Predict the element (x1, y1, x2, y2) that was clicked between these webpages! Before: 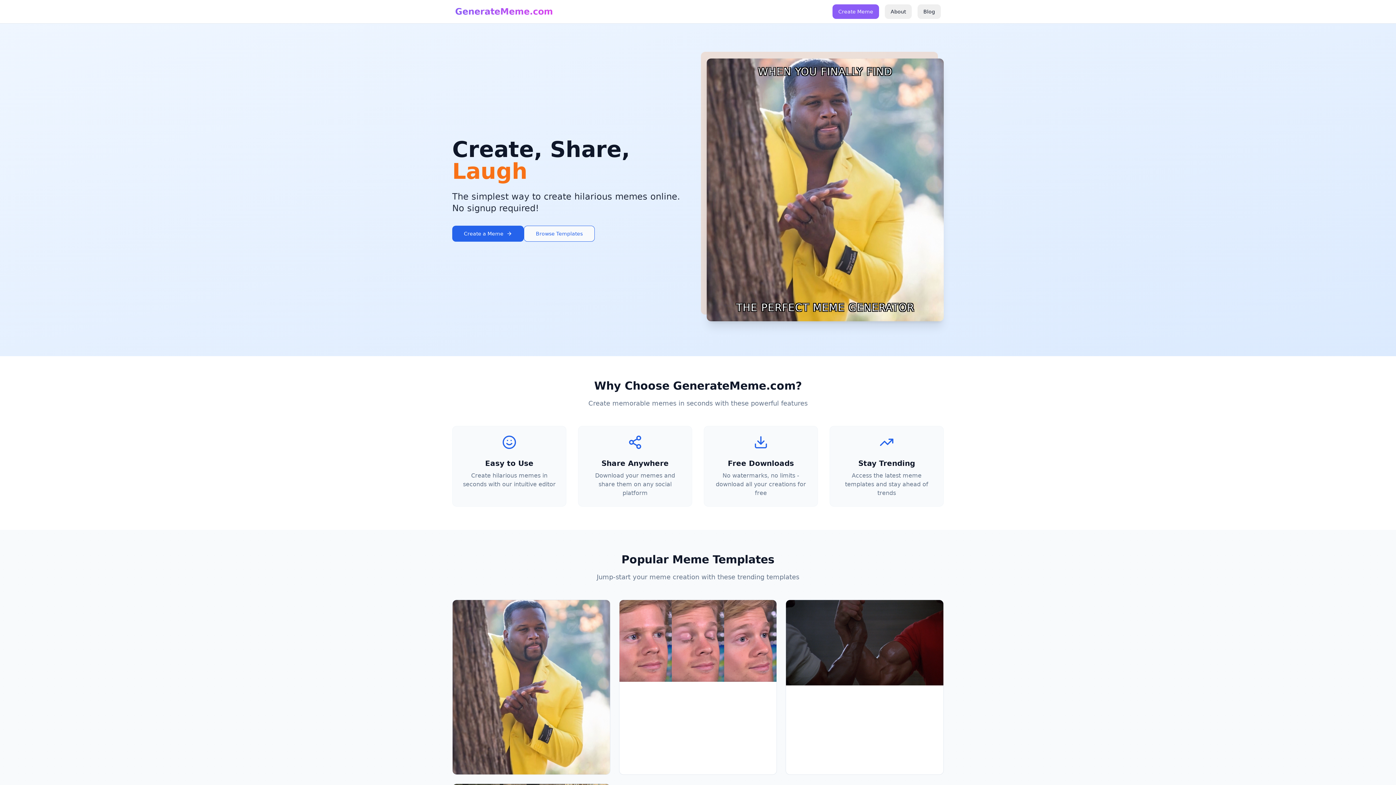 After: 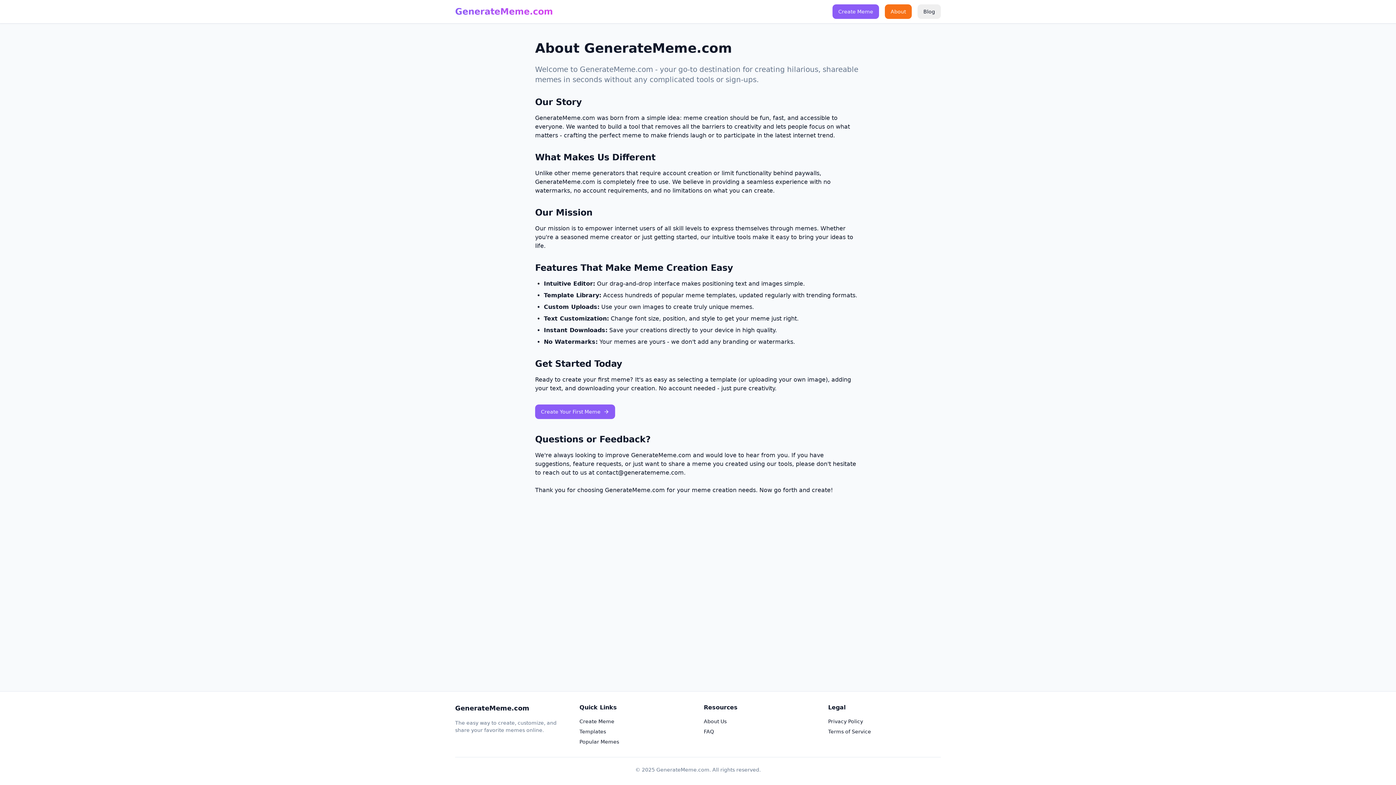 Action: label: About bbox: (885, 4, 912, 18)